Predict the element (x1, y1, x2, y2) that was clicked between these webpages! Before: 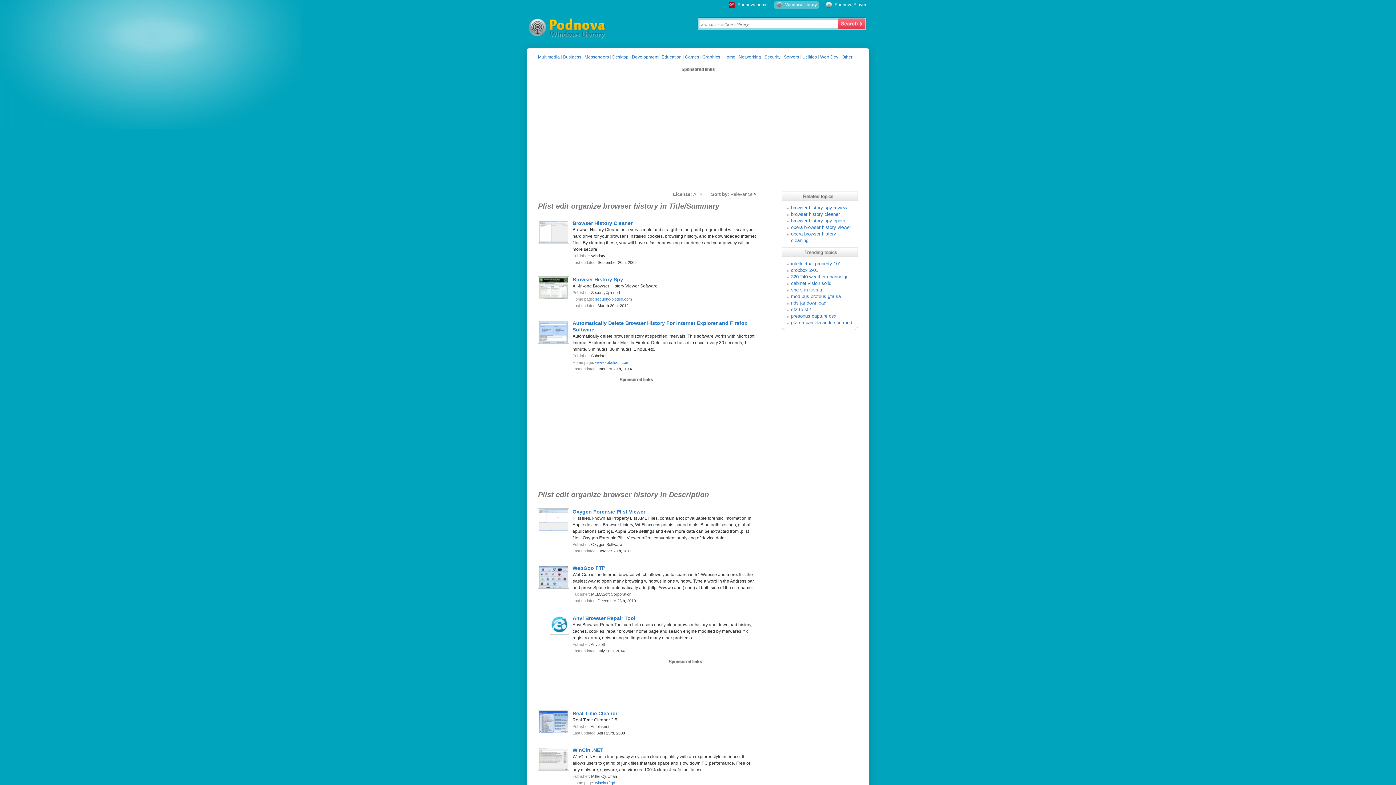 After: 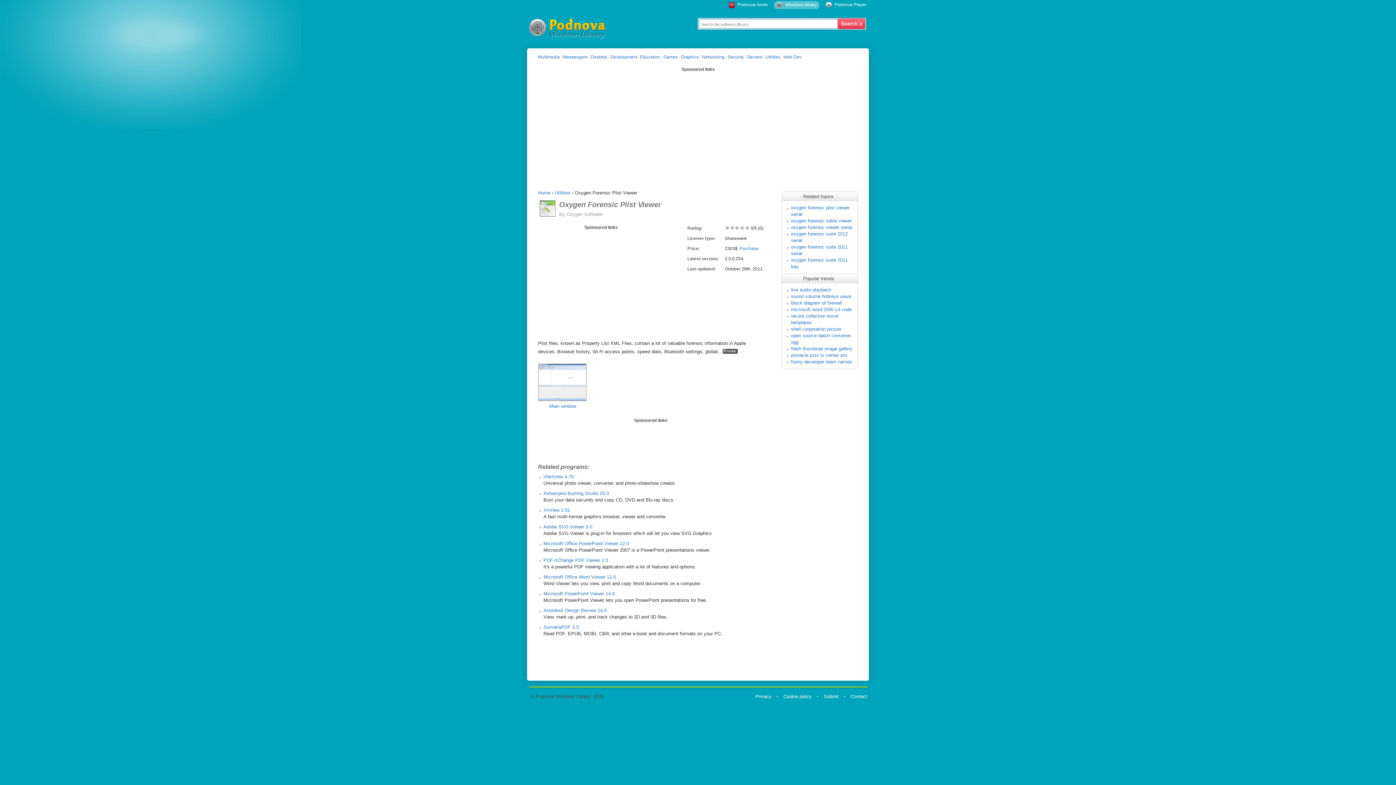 Action: bbox: (572, 508, 645, 514) label: Oxygen Forensic Plist Viewer